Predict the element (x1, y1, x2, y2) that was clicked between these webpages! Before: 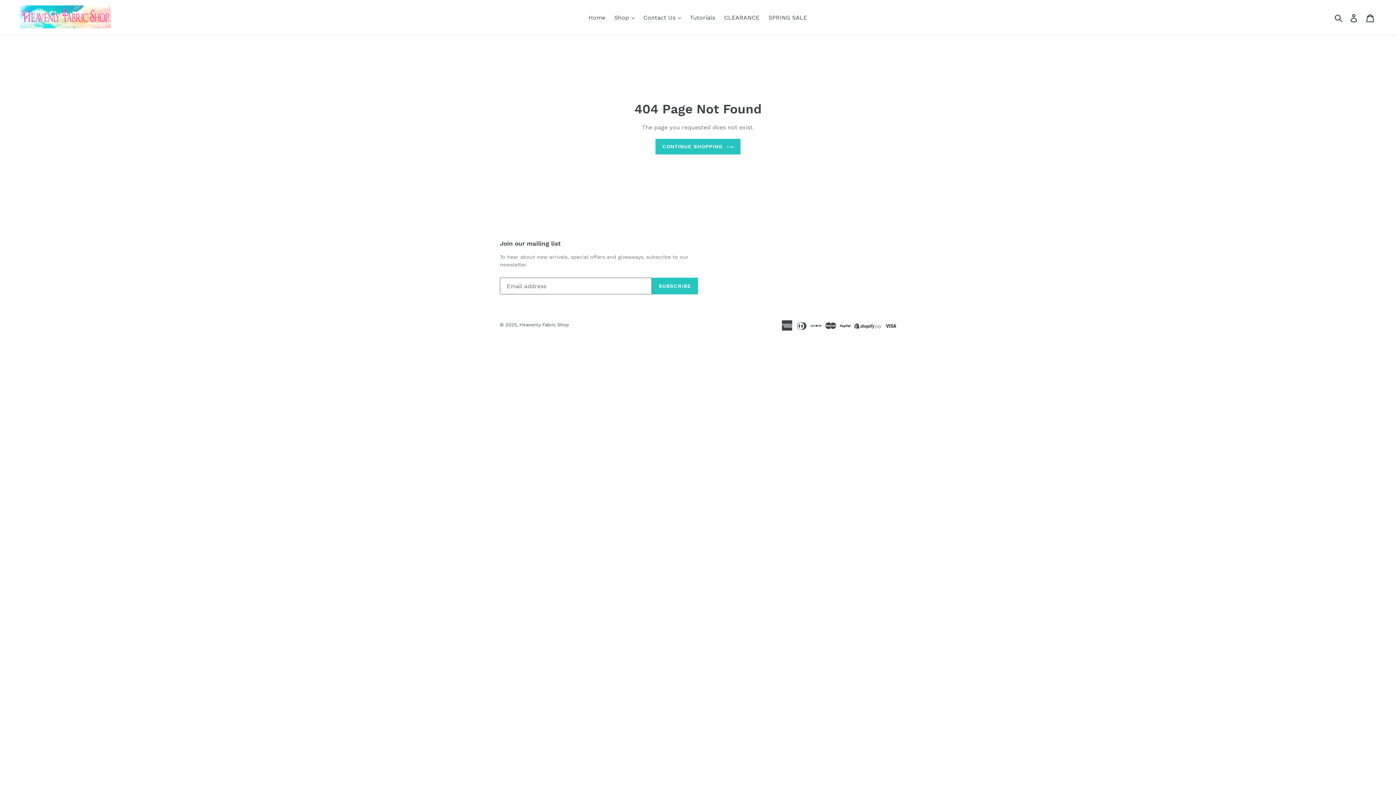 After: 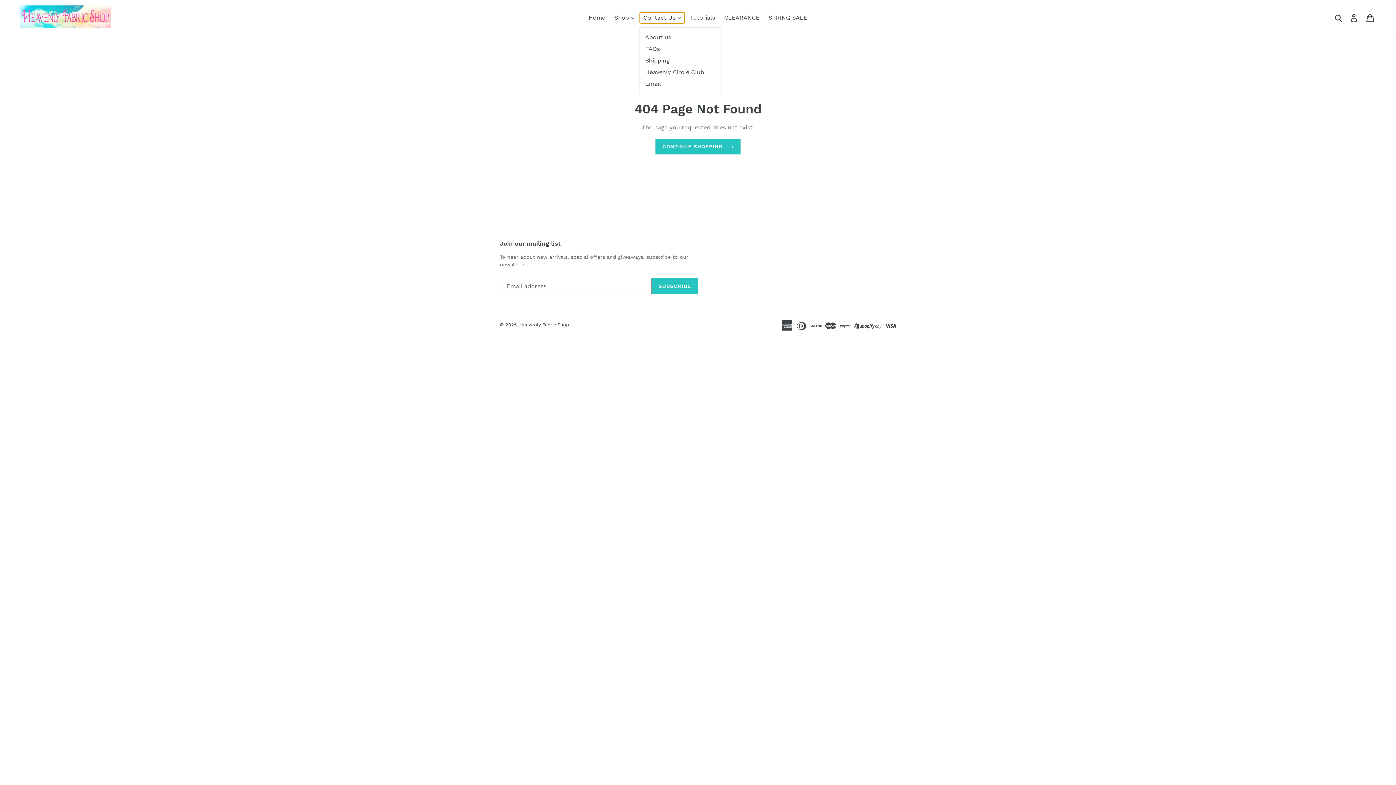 Action: label: Contact Us  bbox: (640, 12, 684, 23)